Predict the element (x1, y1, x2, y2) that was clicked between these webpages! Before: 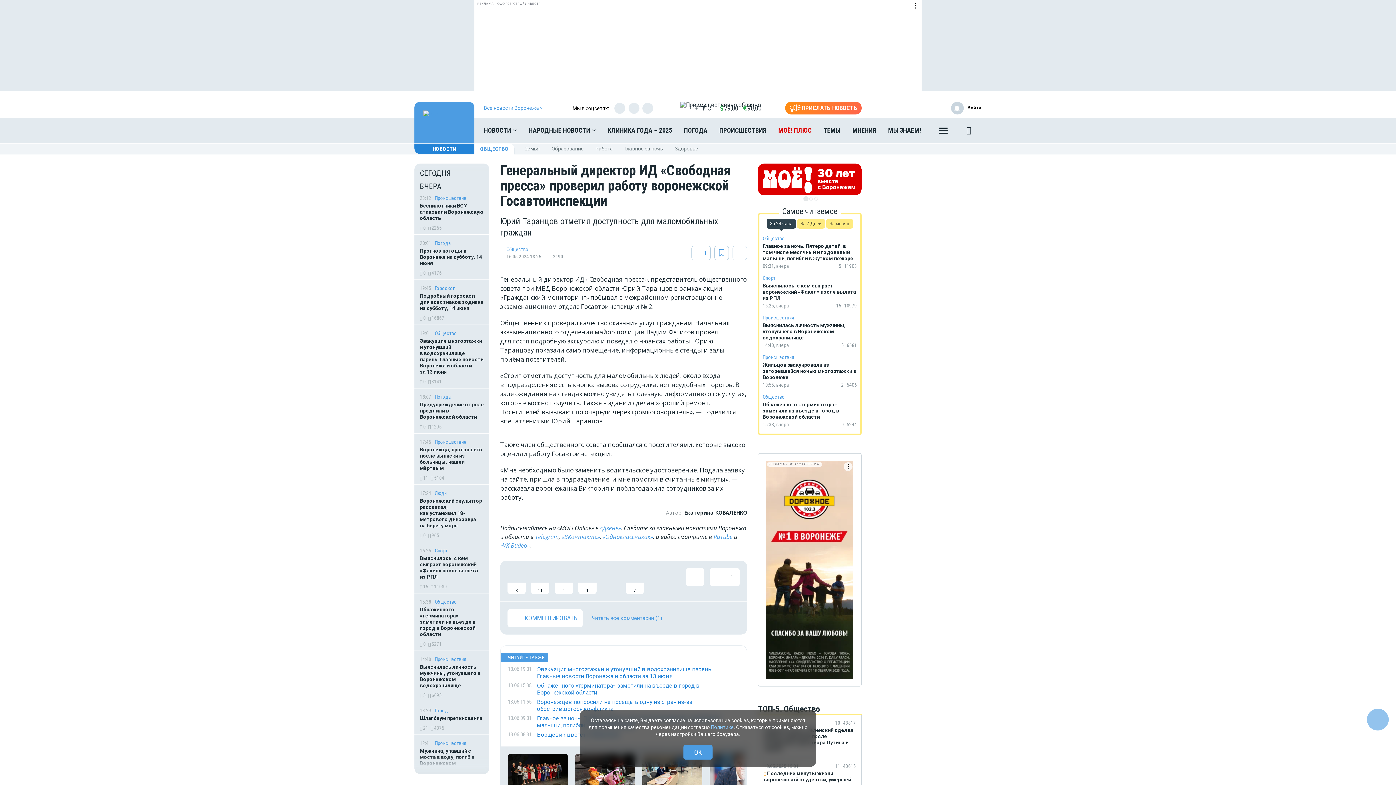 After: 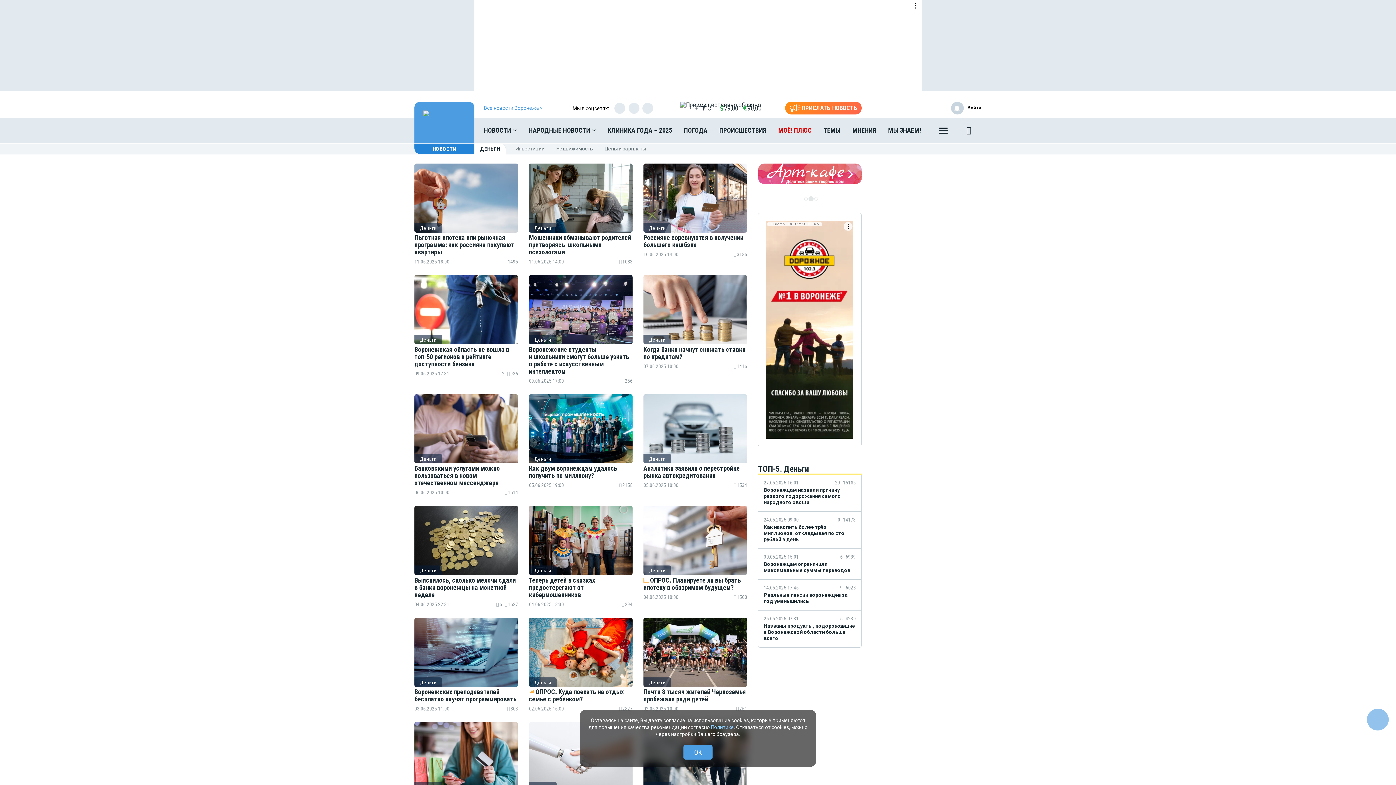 Action: bbox: (720, 104, 761, 111) label: 79,00 90,00